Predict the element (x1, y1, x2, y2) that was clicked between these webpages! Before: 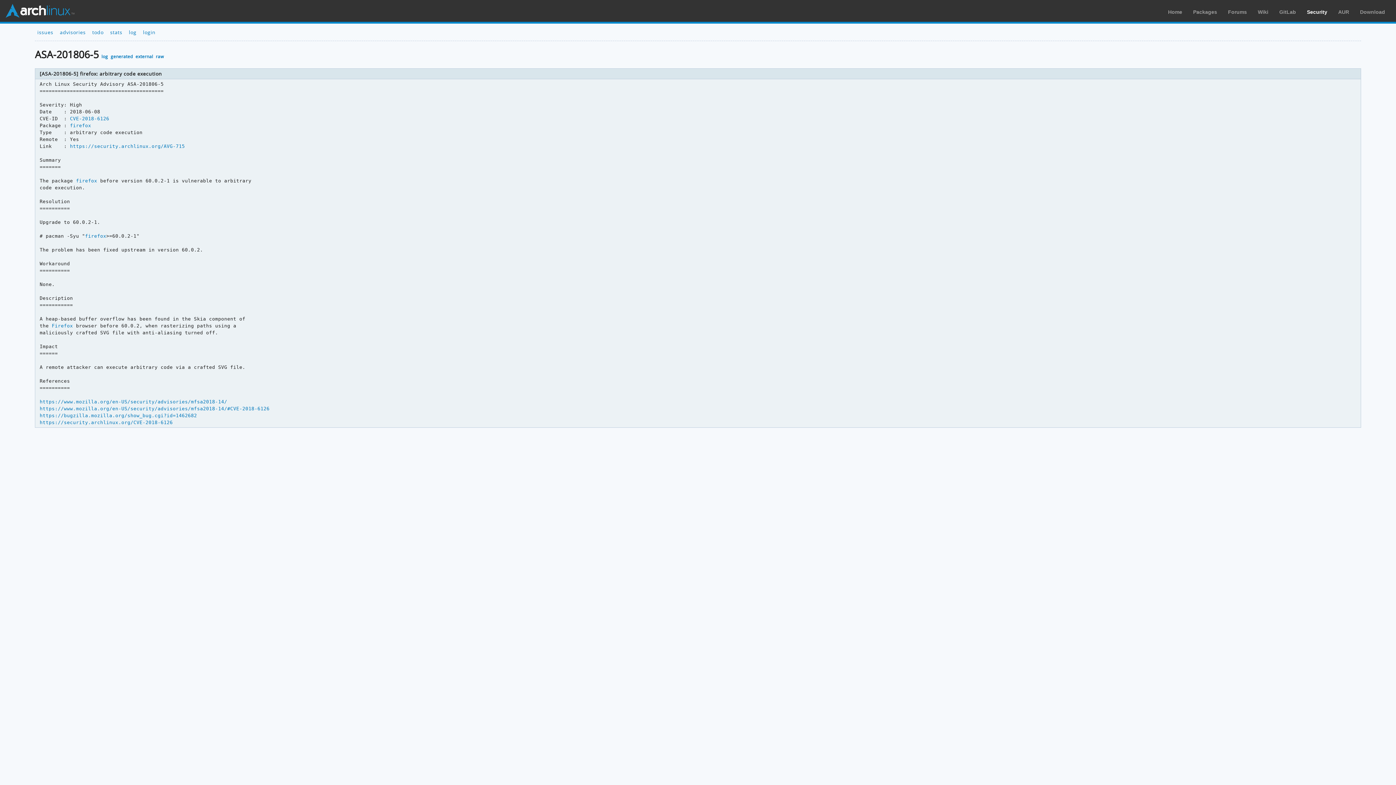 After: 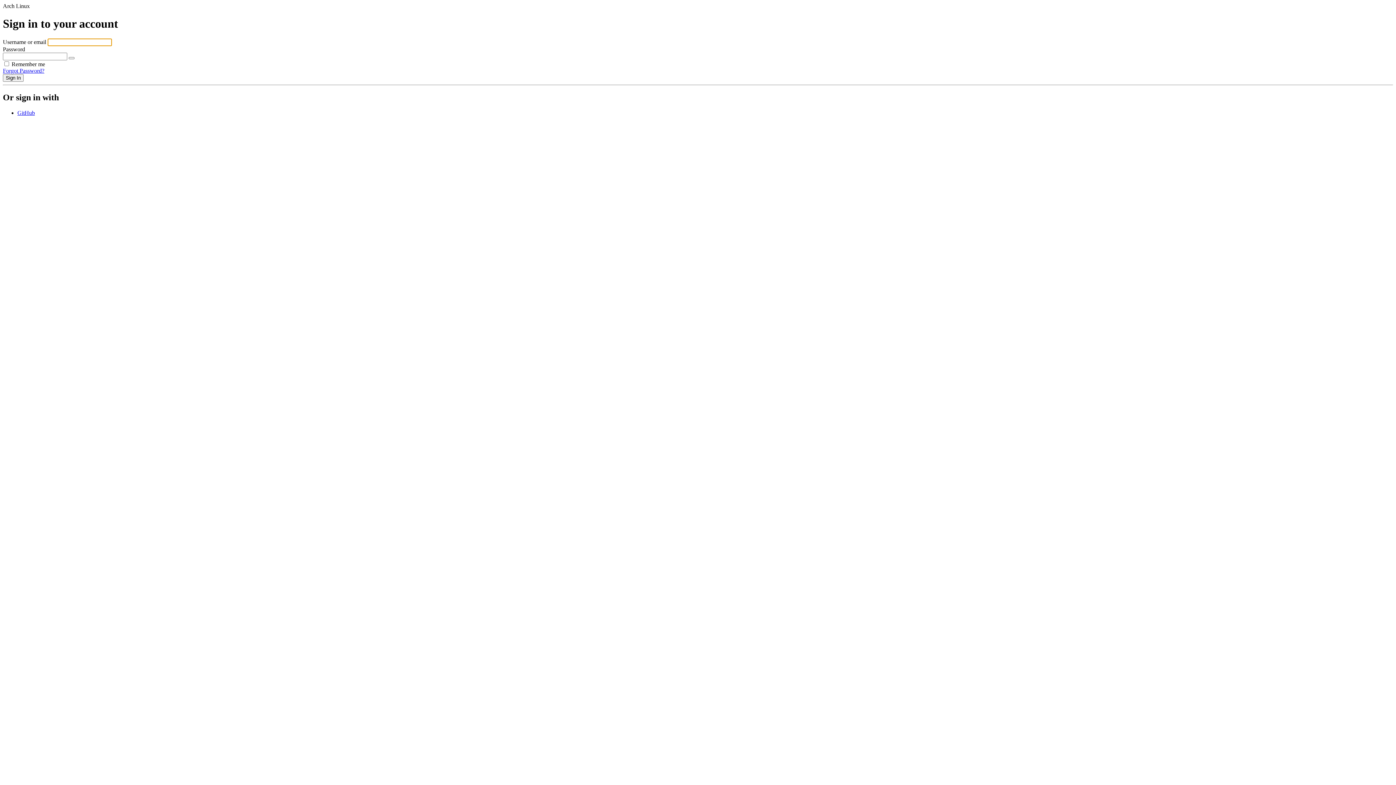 Action: label: login bbox: (143, 28, 155, 35)